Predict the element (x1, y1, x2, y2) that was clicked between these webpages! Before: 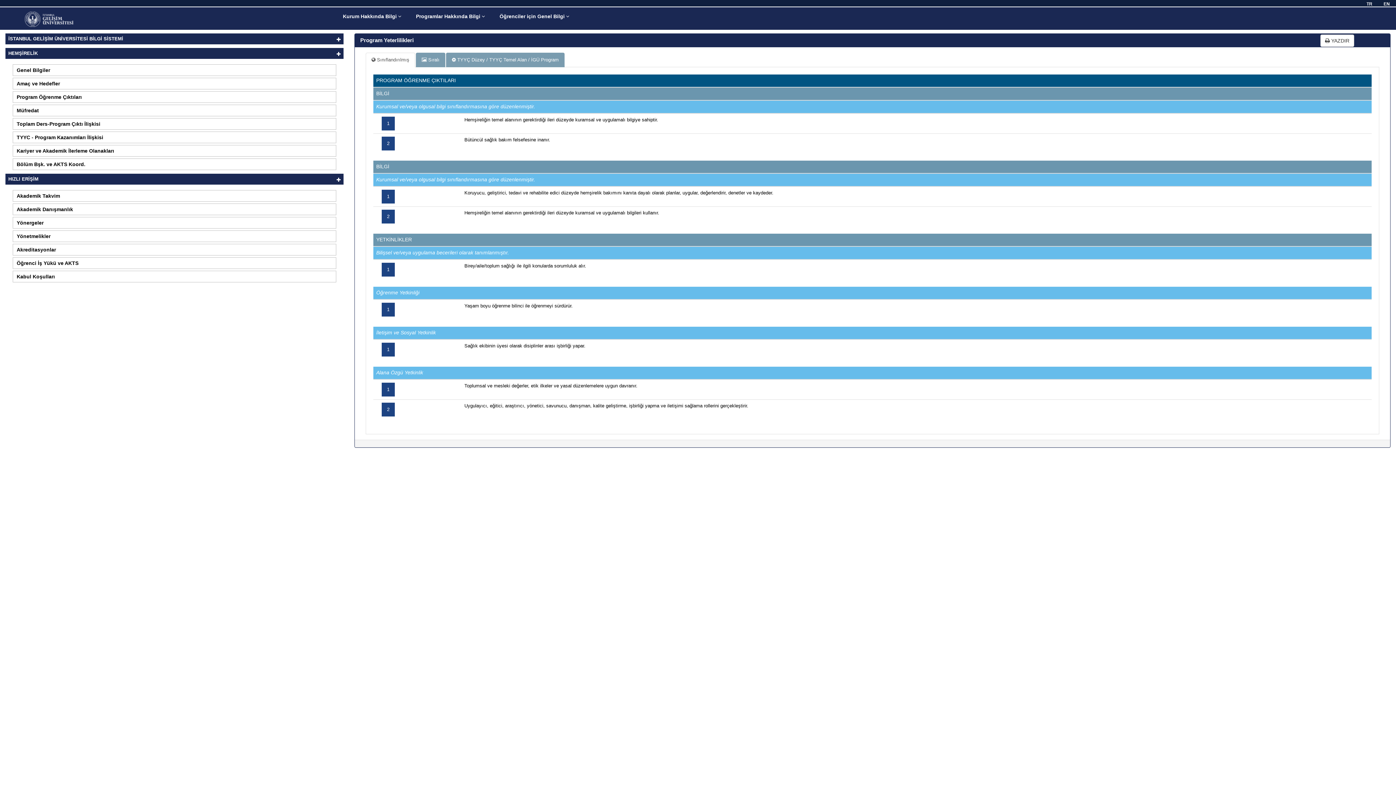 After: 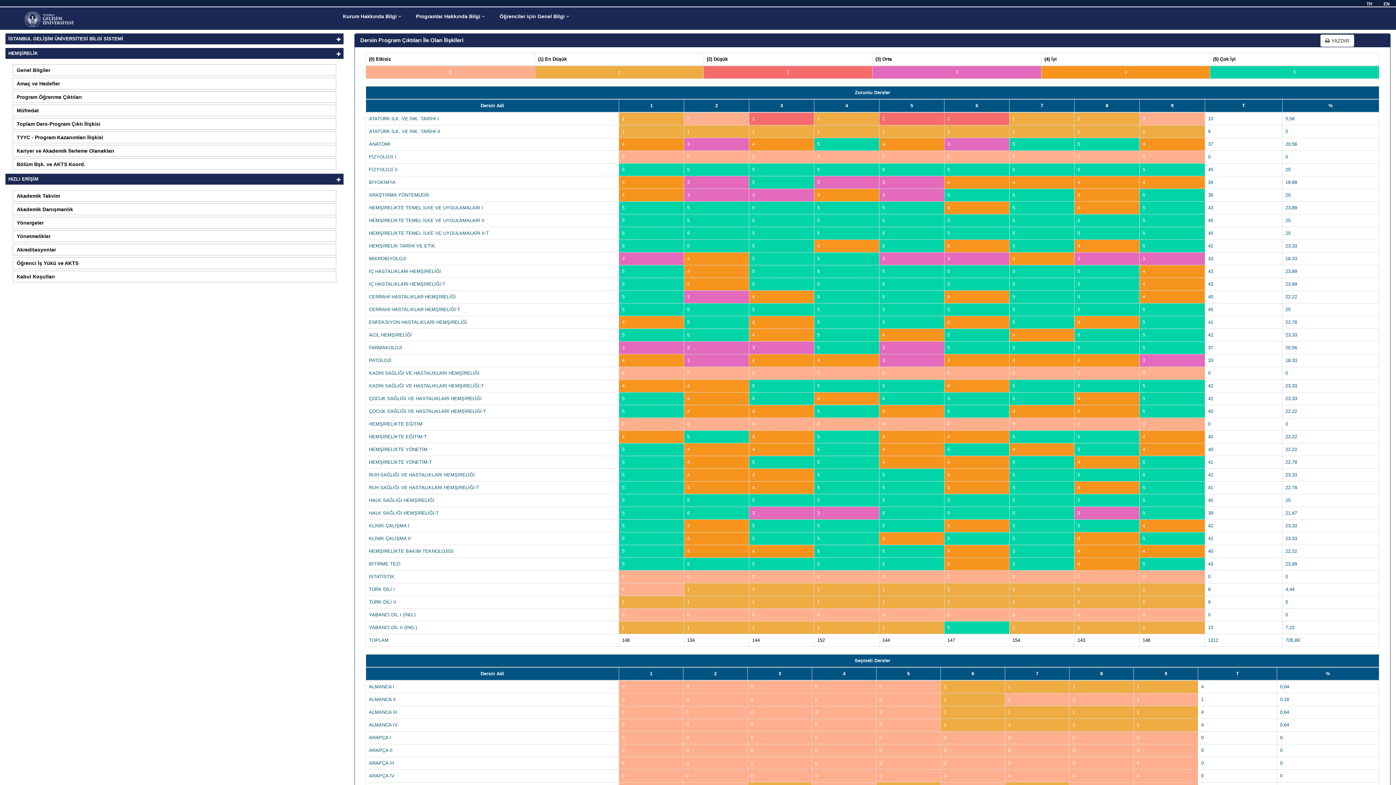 Action: label: Toplam Ders-Program Çıktı İlişkisi bbox: (13, 118, 336, 129)